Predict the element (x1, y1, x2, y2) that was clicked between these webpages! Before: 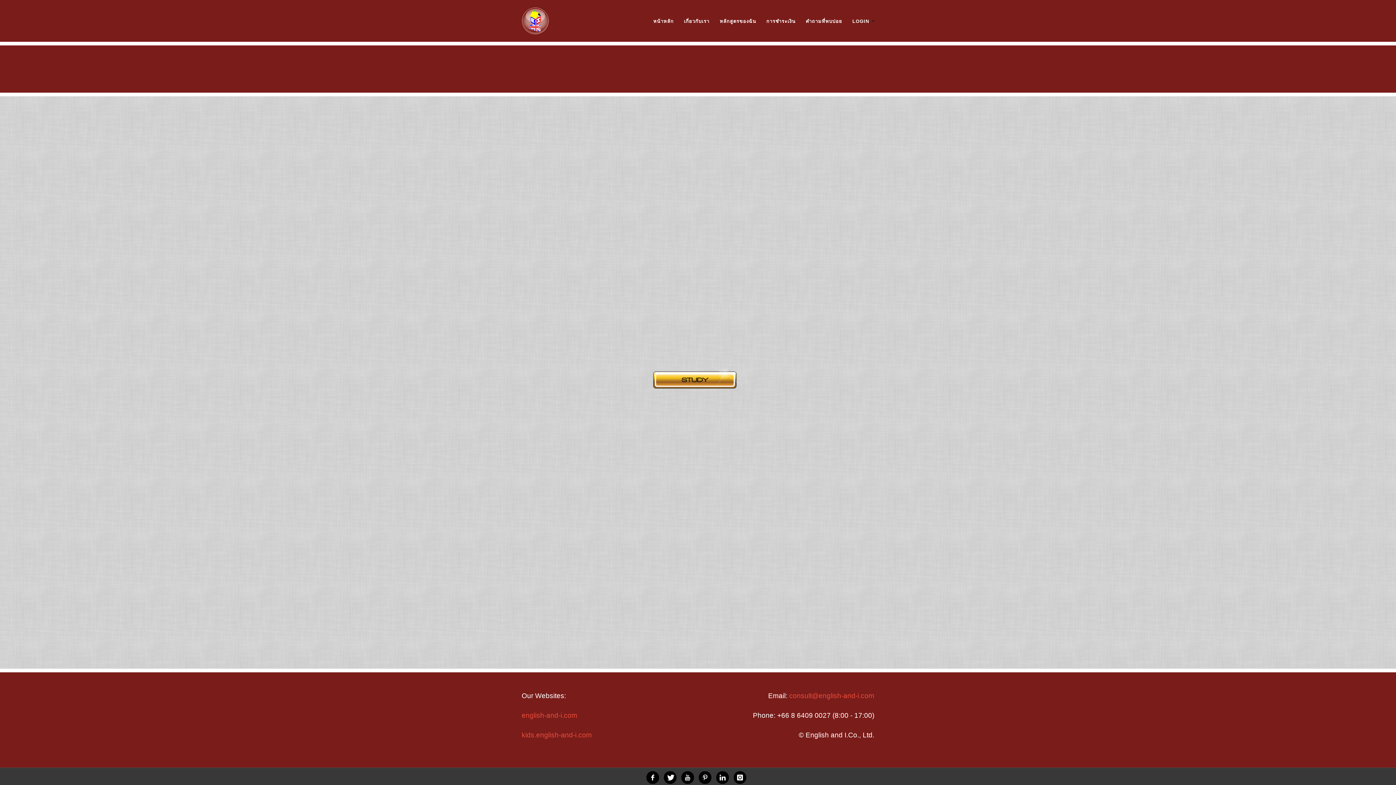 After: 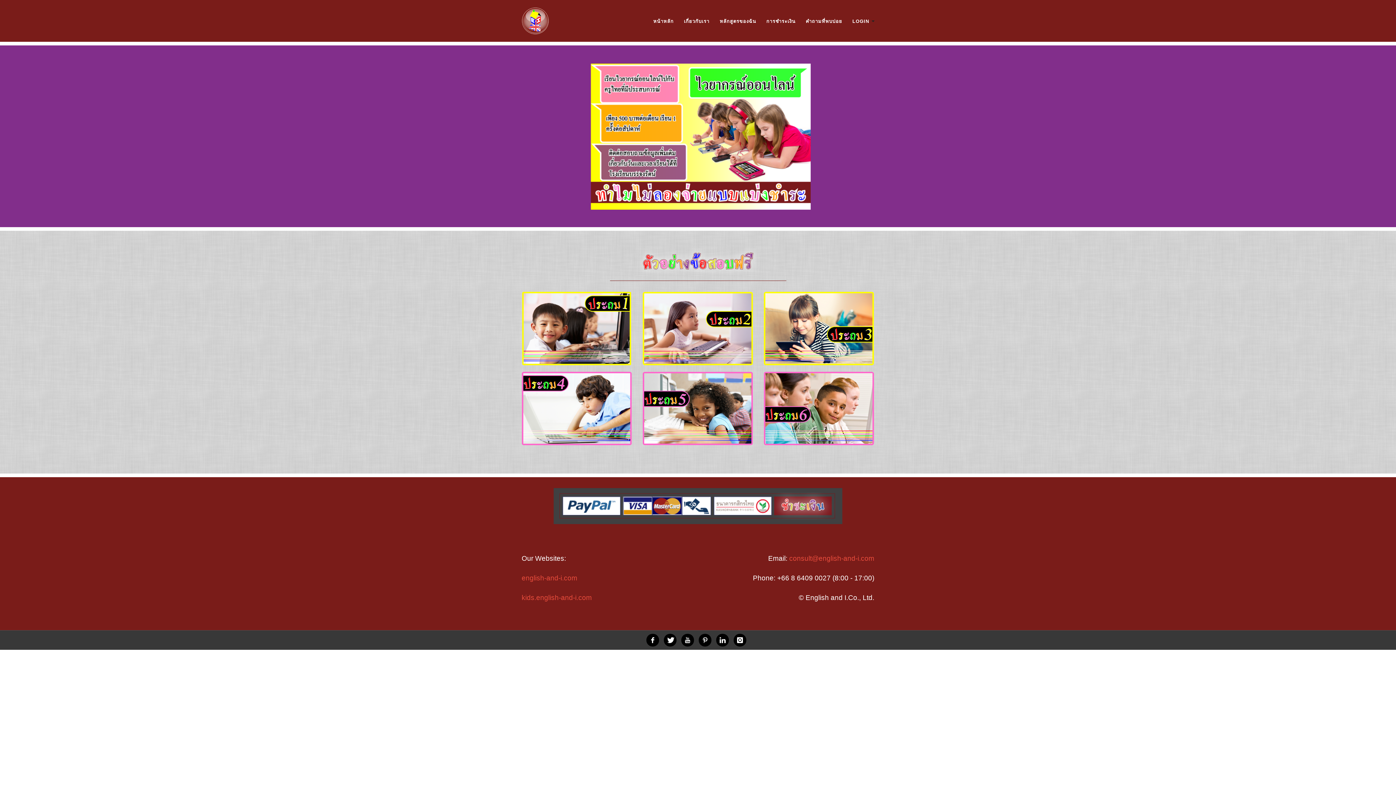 Action: bbox: (521, 17, 549, 23)